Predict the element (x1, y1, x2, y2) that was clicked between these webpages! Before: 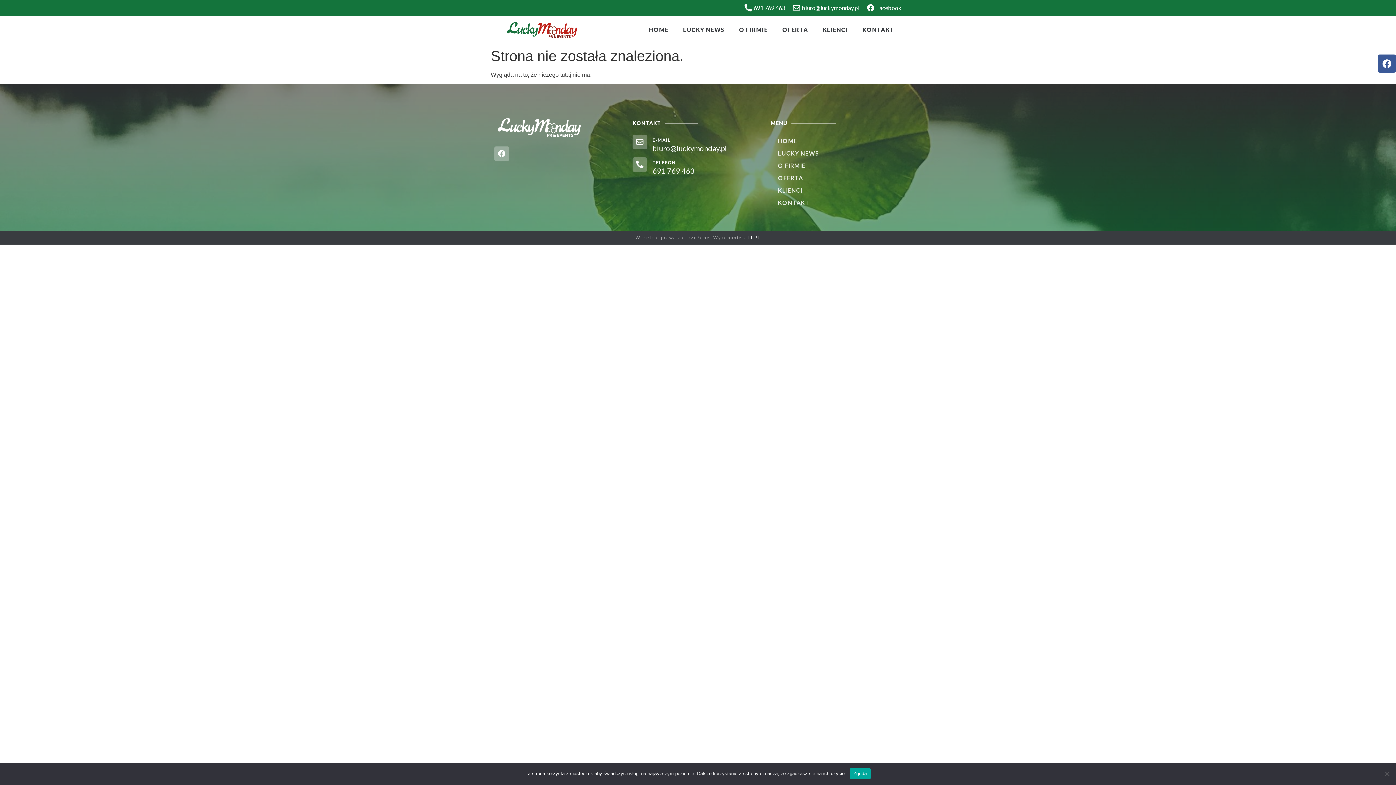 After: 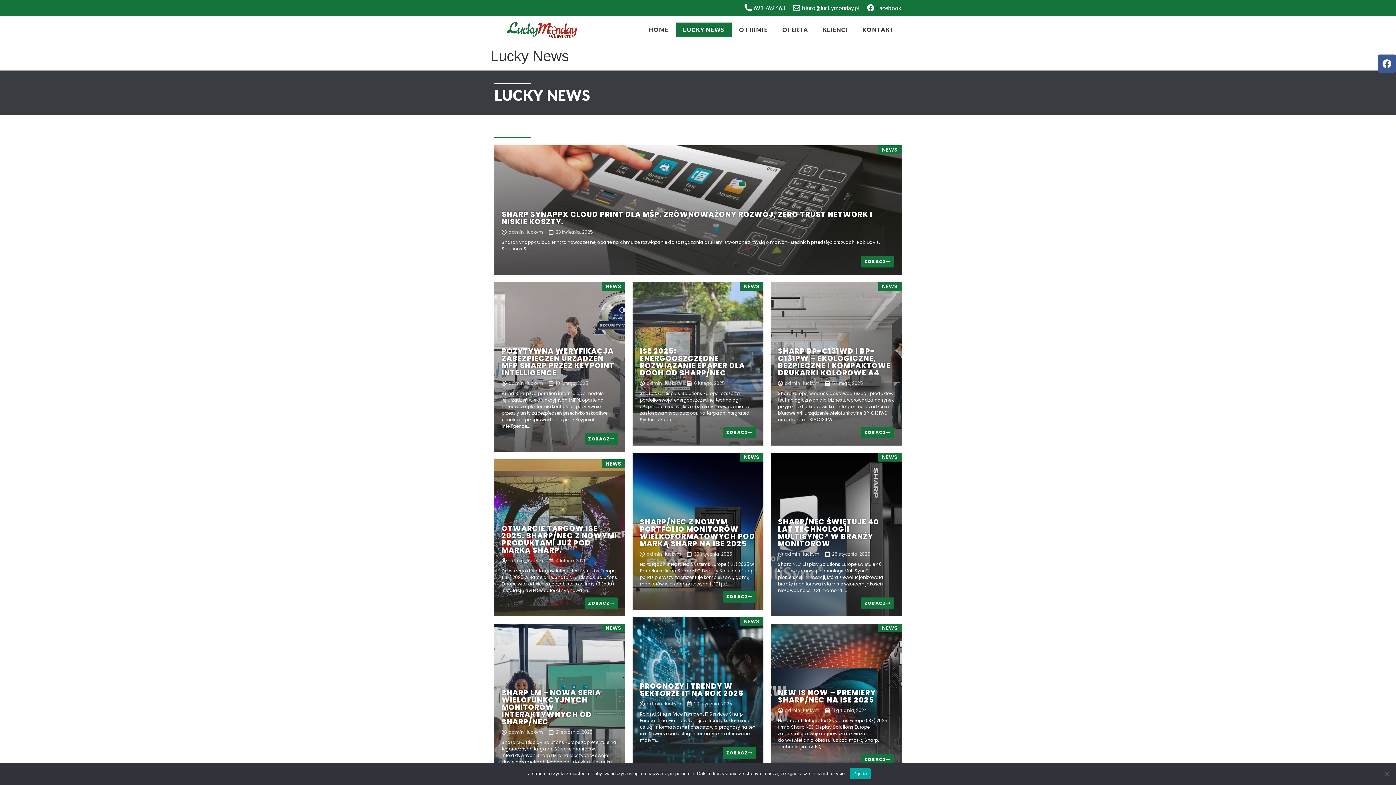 Action: bbox: (770, 147, 901, 159) label: LUCKY NEWS